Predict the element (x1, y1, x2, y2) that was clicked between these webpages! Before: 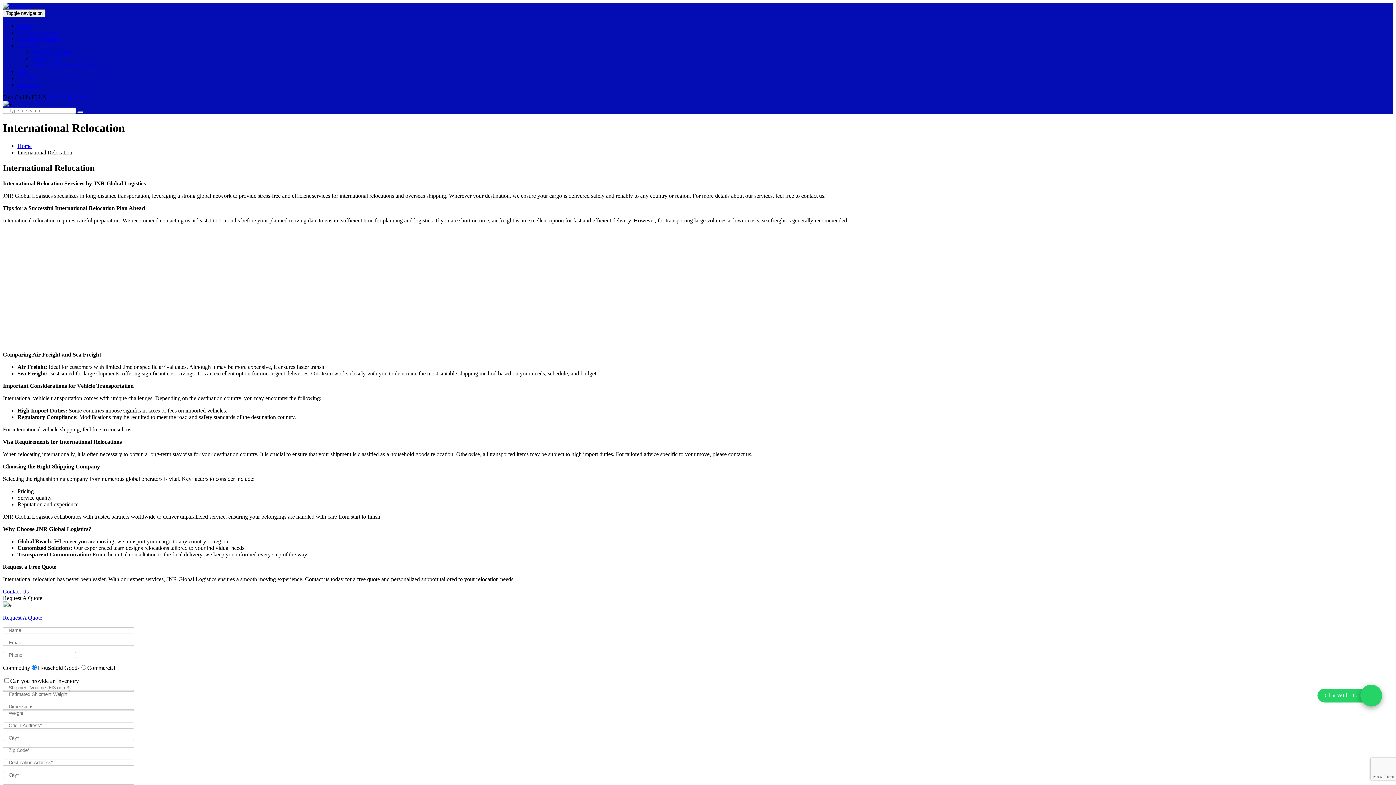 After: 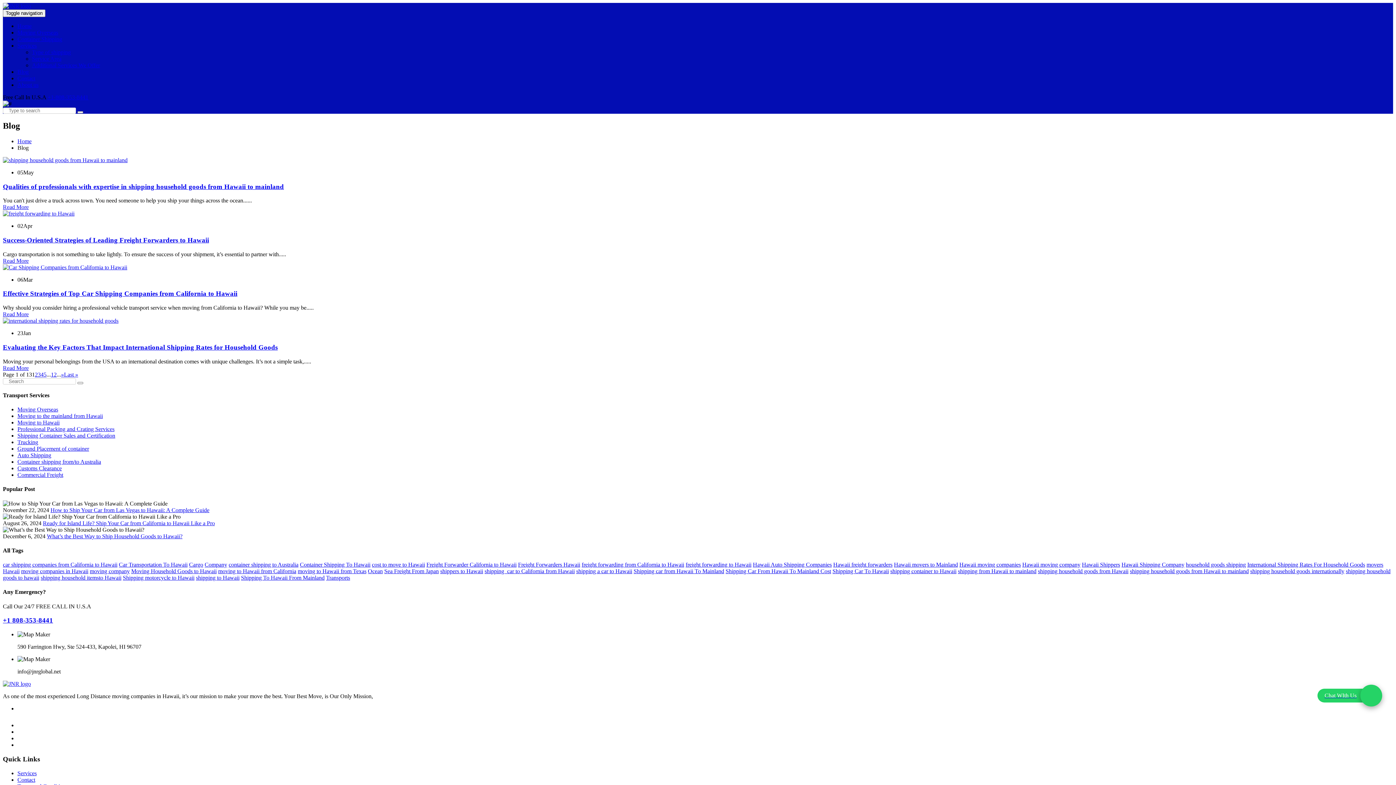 Action: bbox: (17, 68, 28, 74) label: Blog